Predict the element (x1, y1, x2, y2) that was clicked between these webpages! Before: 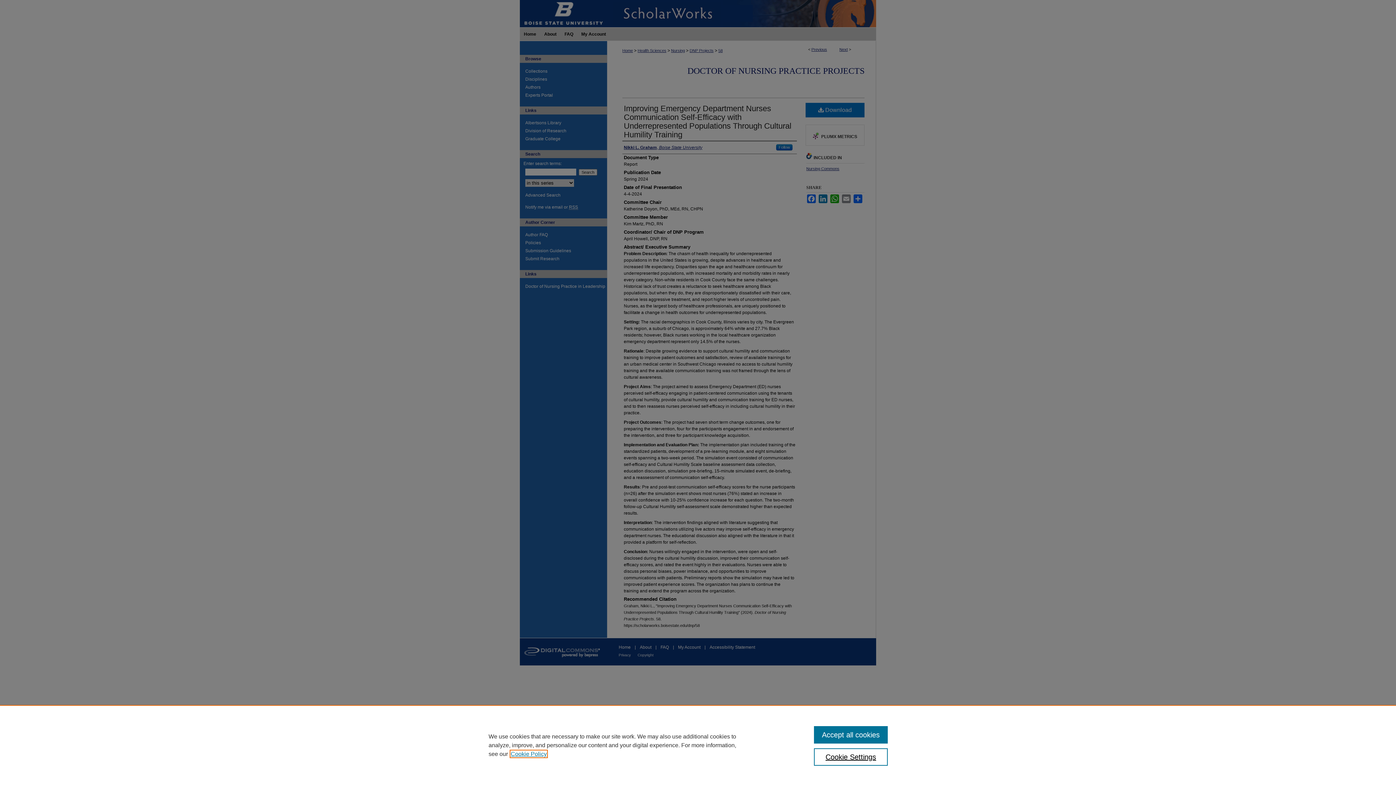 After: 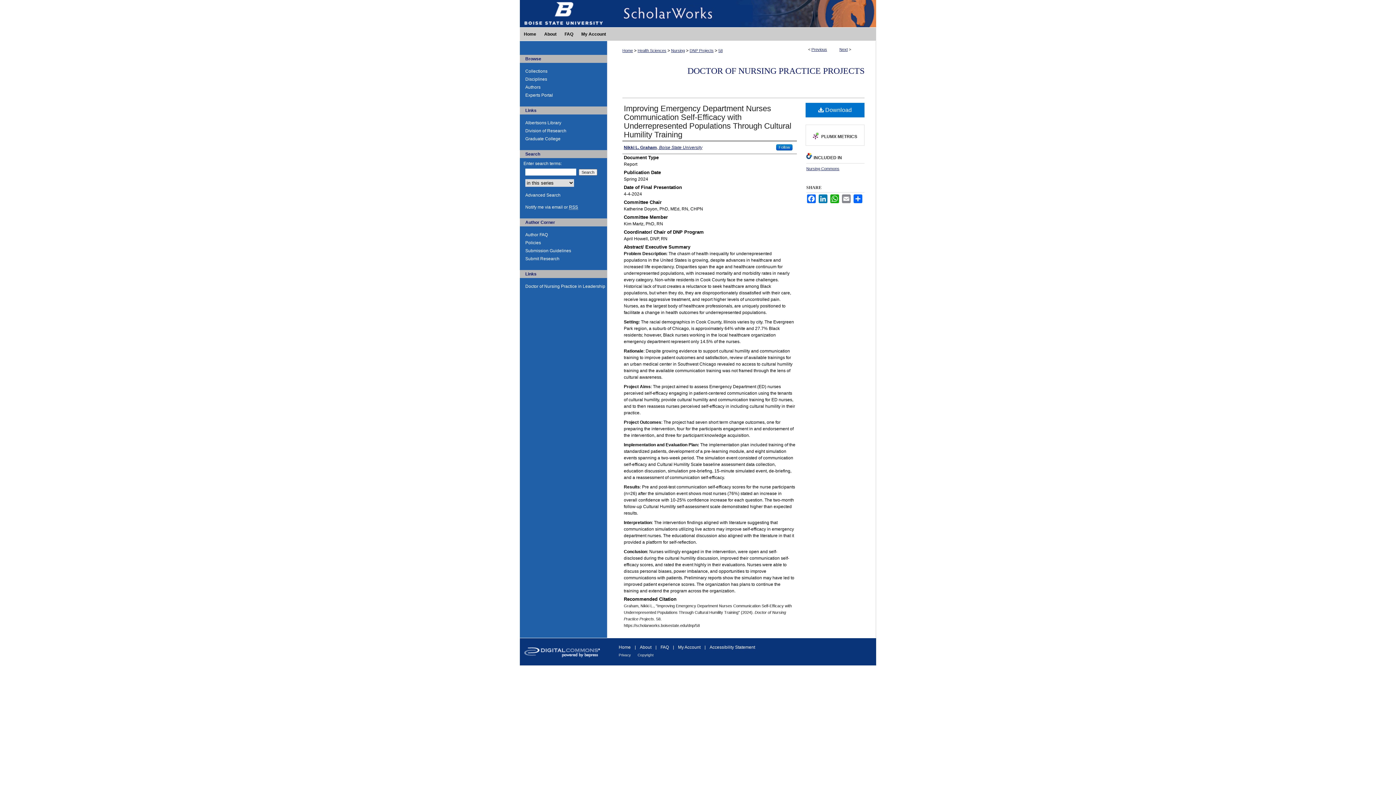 Action: label: Accept all cookies bbox: (814, 726, 887, 744)